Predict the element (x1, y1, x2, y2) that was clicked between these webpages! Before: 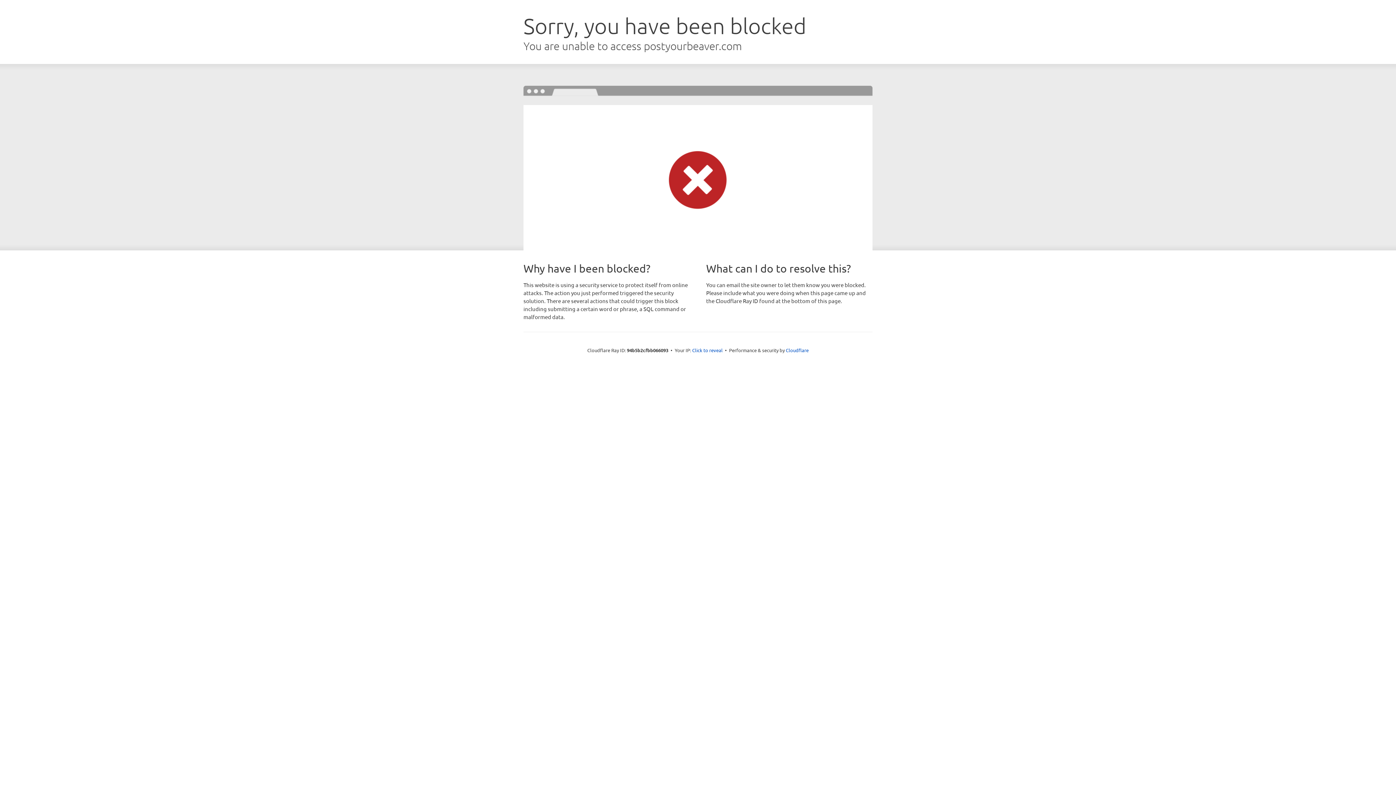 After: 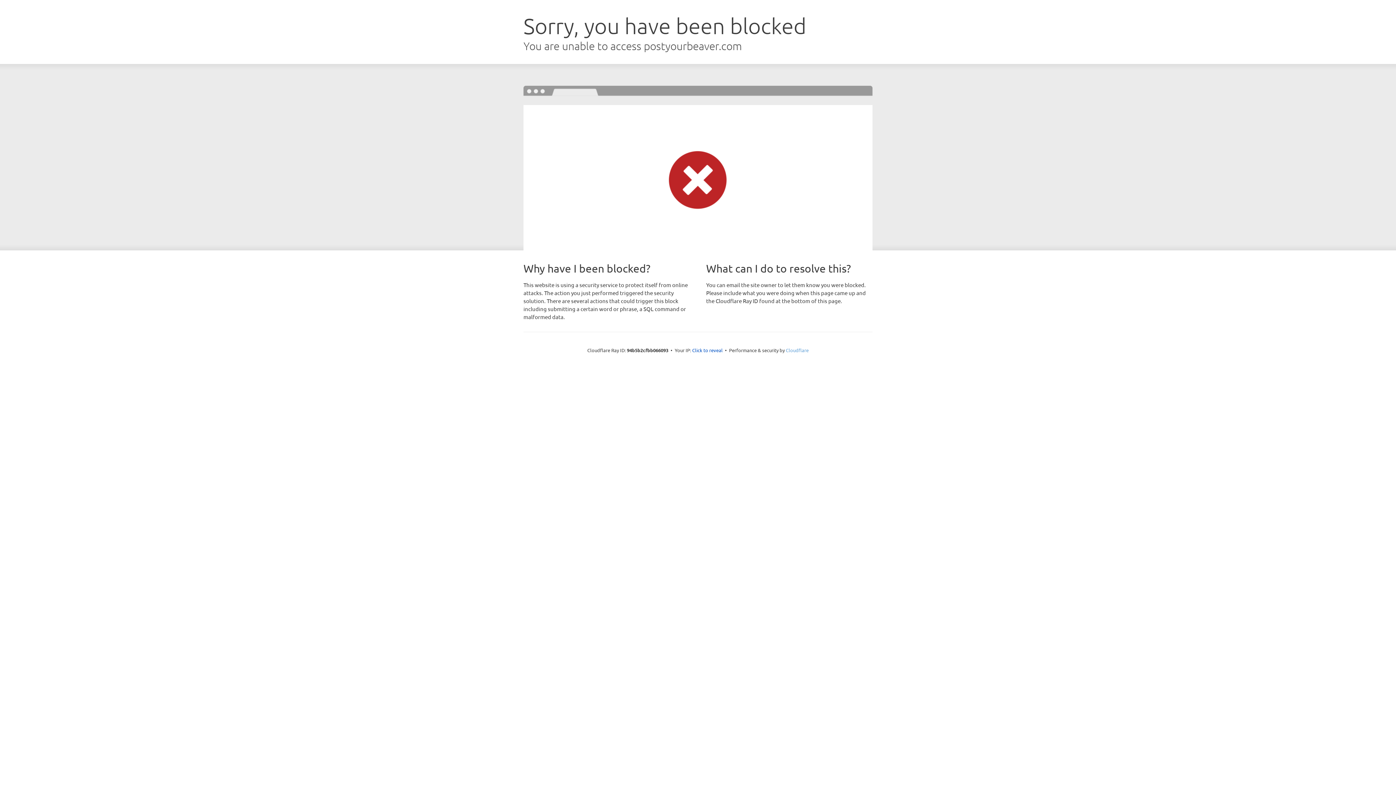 Action: label: Cloudflare bbox: (786, 347, 808, 353)